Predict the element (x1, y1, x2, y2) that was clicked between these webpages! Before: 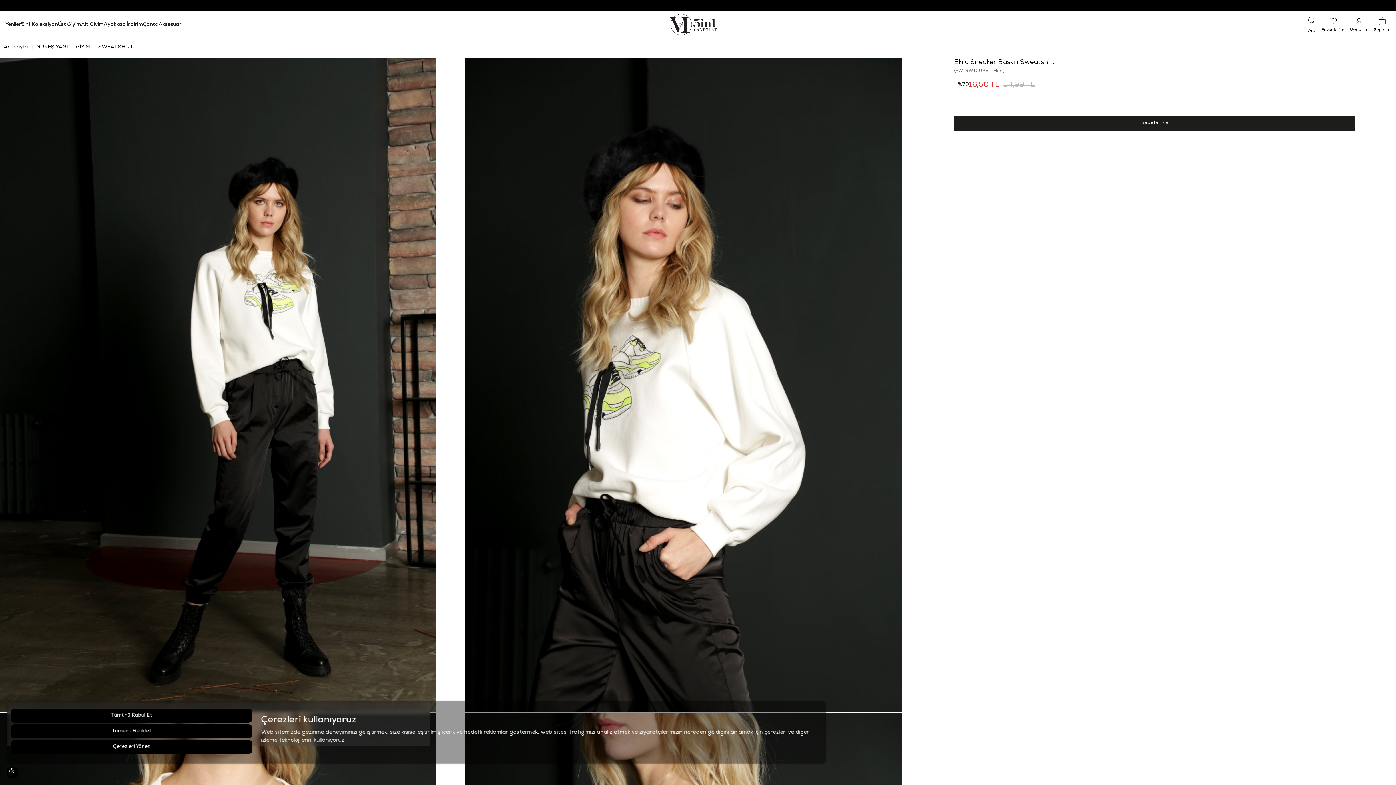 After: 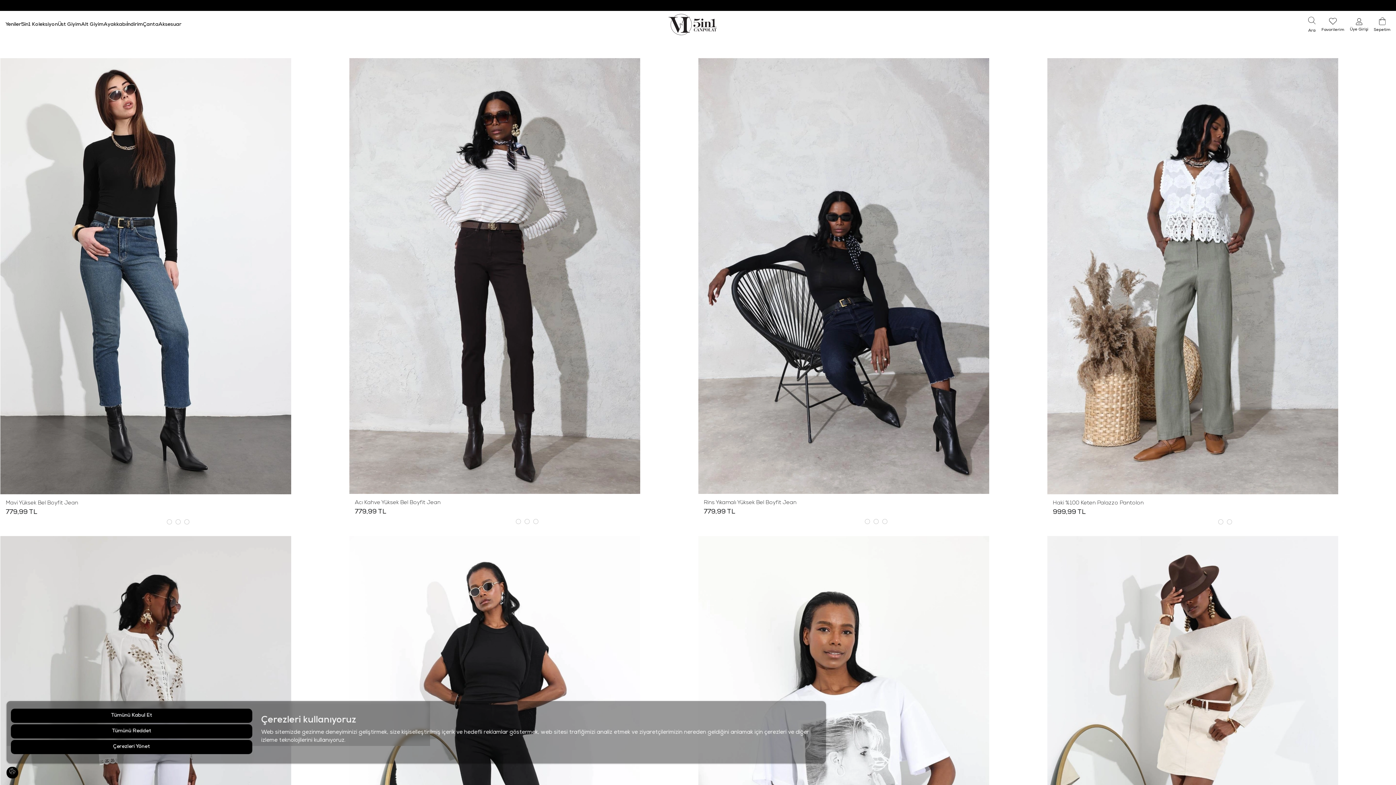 Action: label: Alt Giyim bbox: (81, 10, 103, 38)